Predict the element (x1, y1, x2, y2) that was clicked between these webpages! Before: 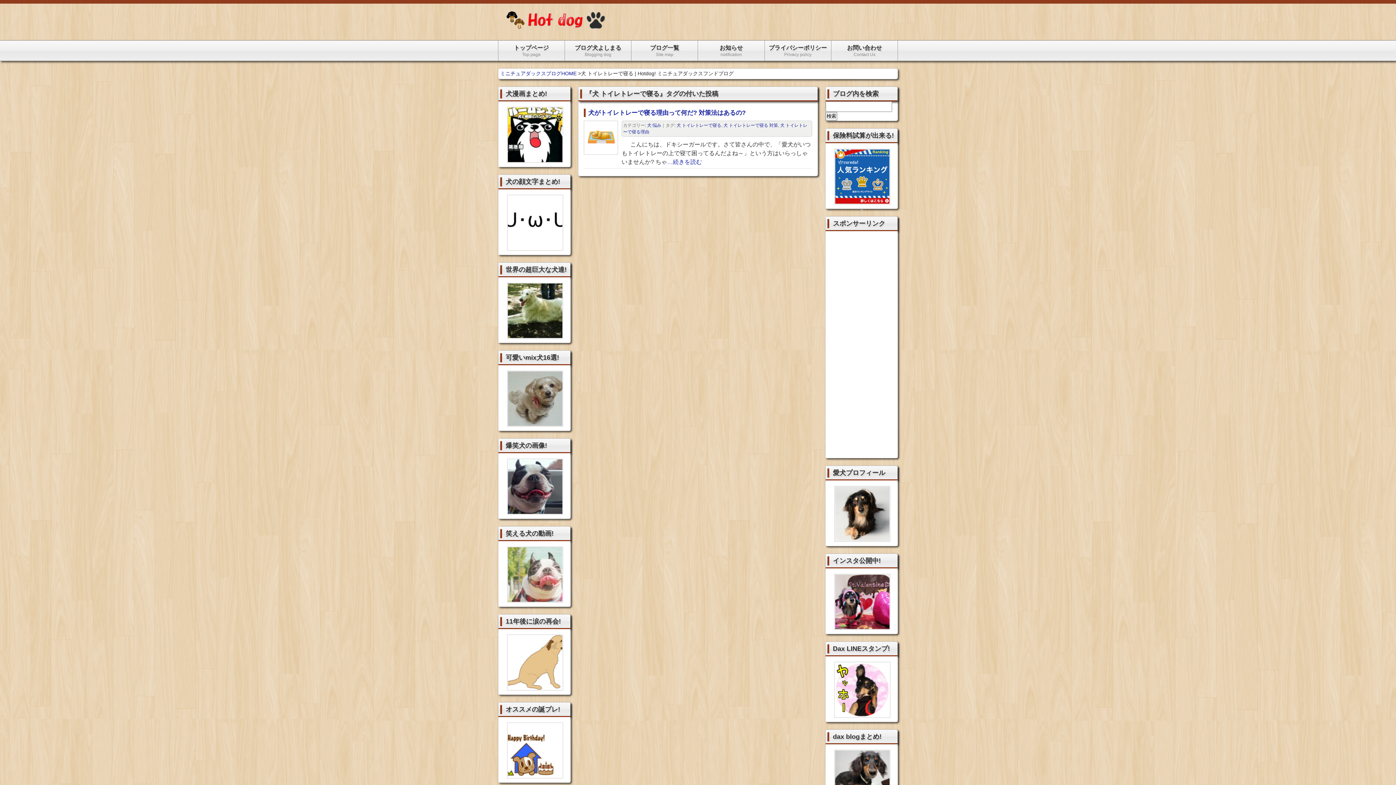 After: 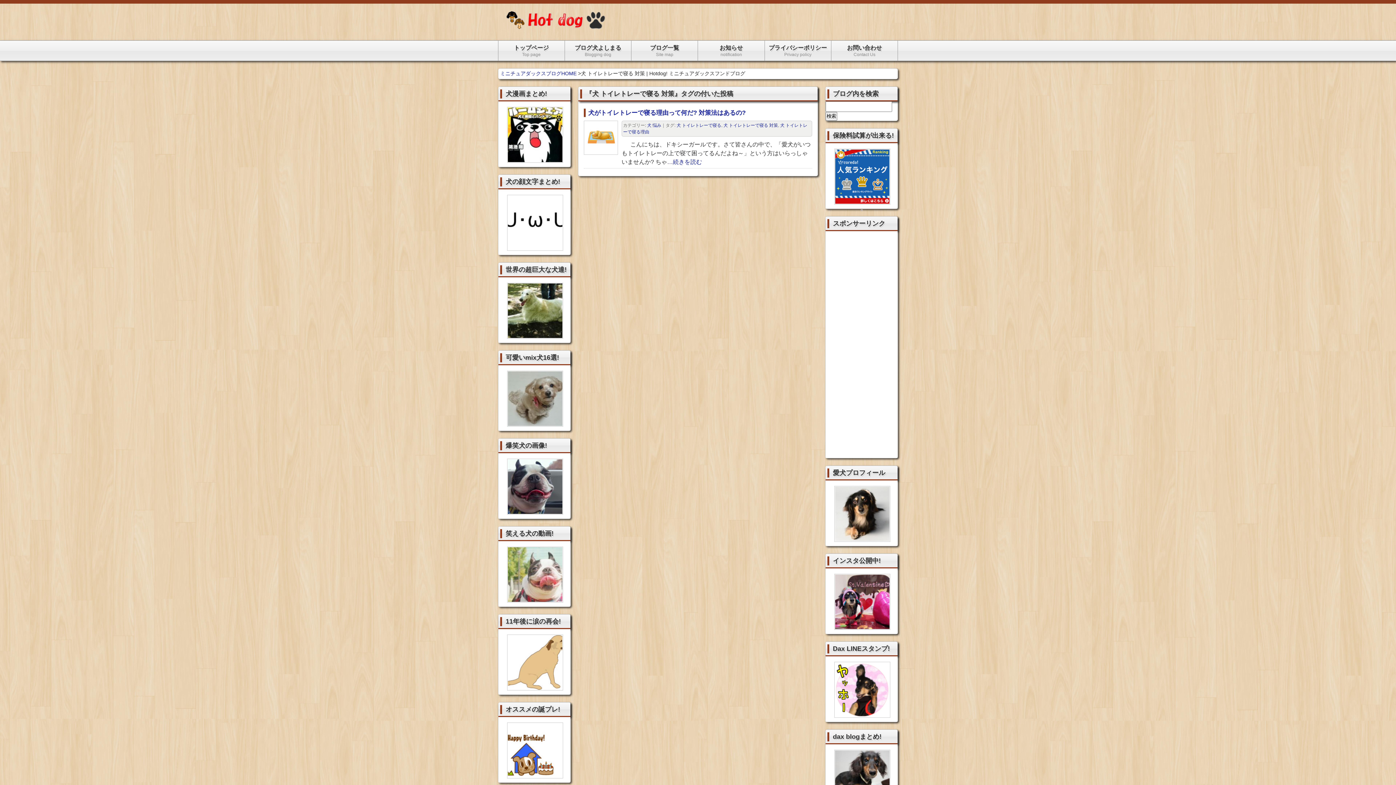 Action: bbox: (723, 122, 778, 128) label: 犬 トイレトレーで寝る 対策